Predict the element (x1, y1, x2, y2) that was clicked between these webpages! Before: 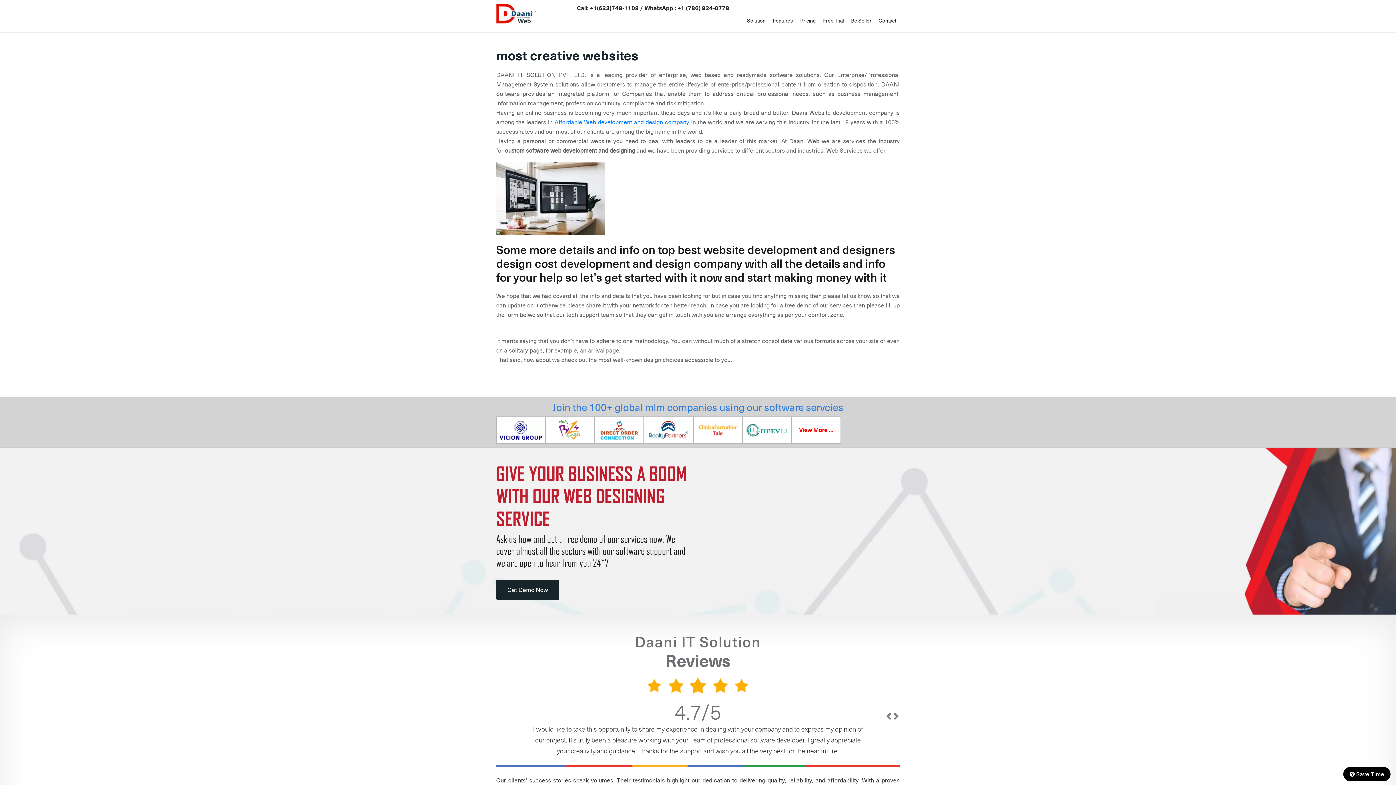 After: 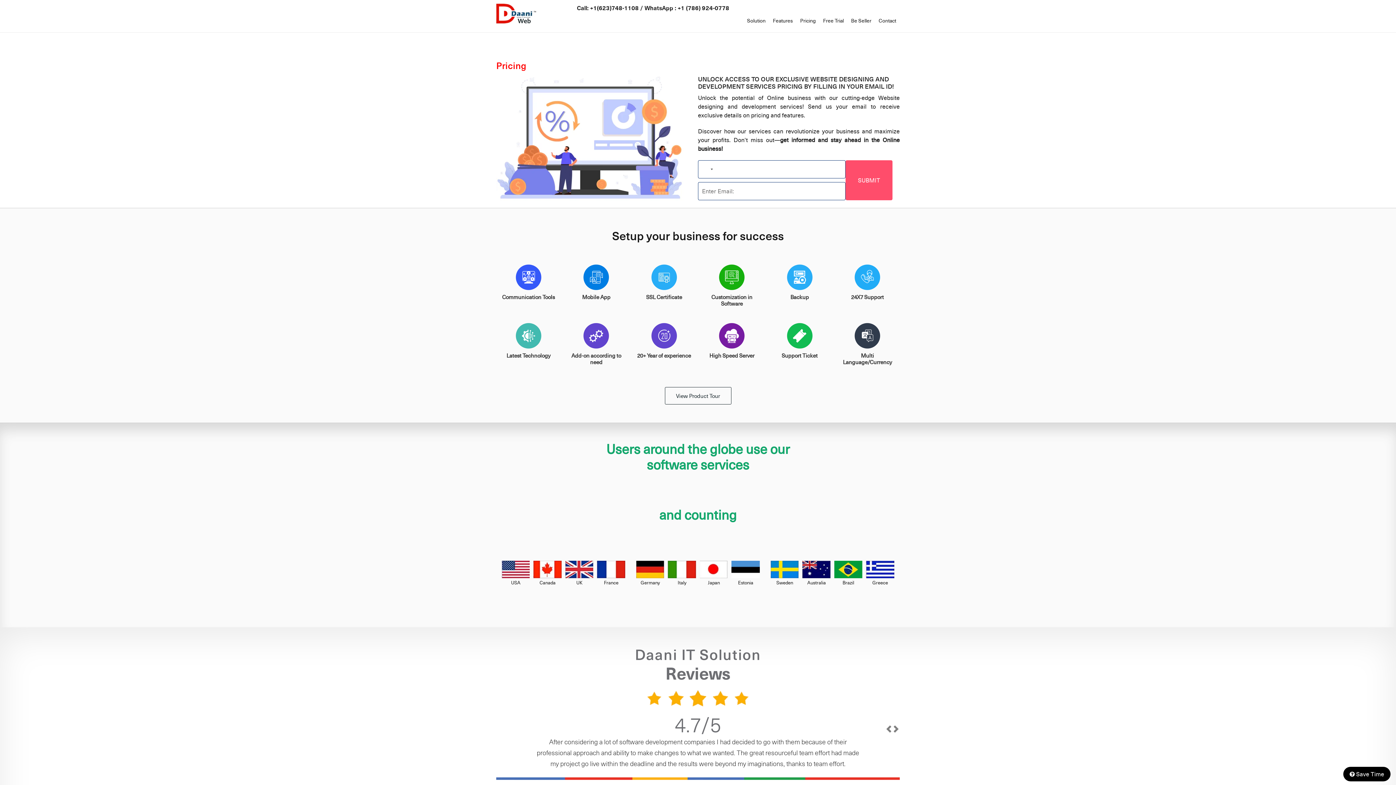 Action: bbox: (796, 12, 819, 28) label: Pricing